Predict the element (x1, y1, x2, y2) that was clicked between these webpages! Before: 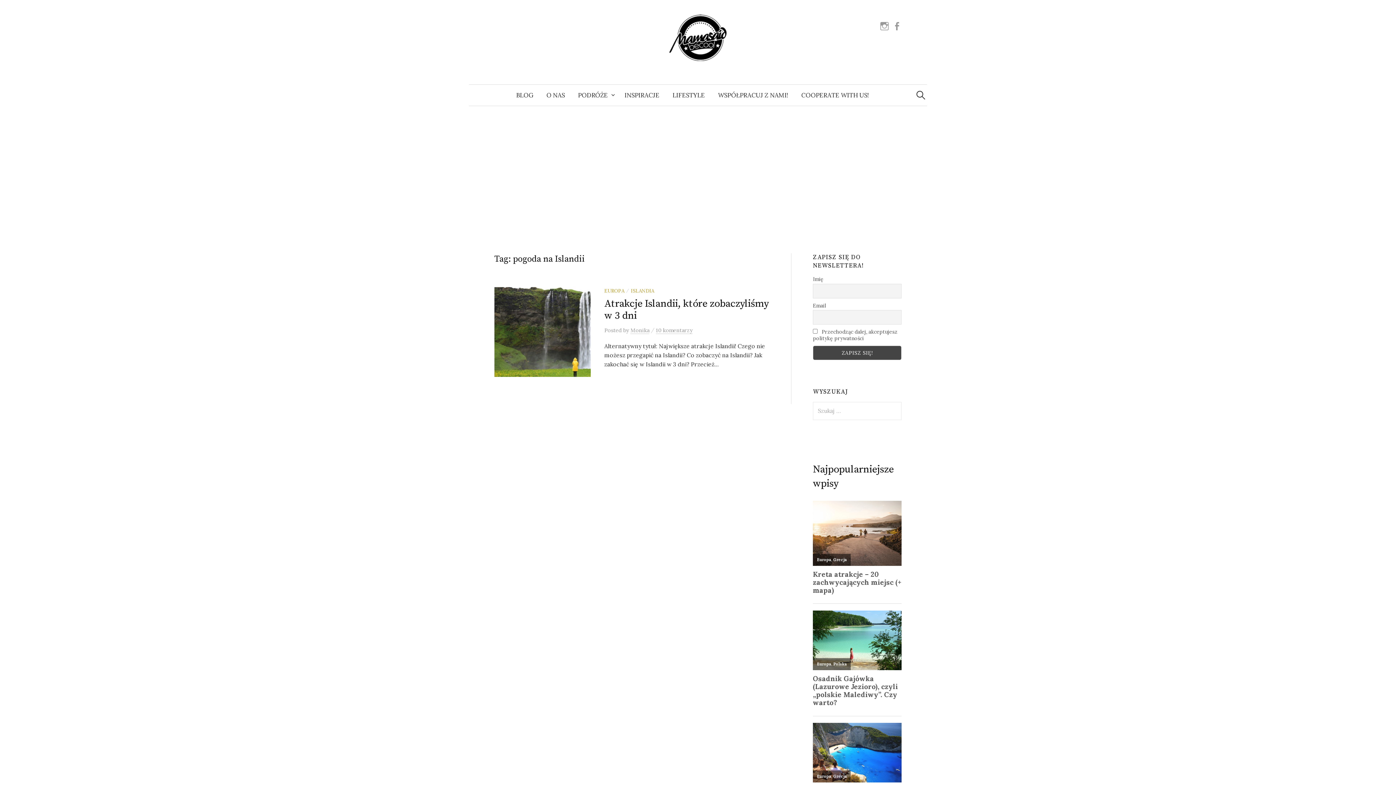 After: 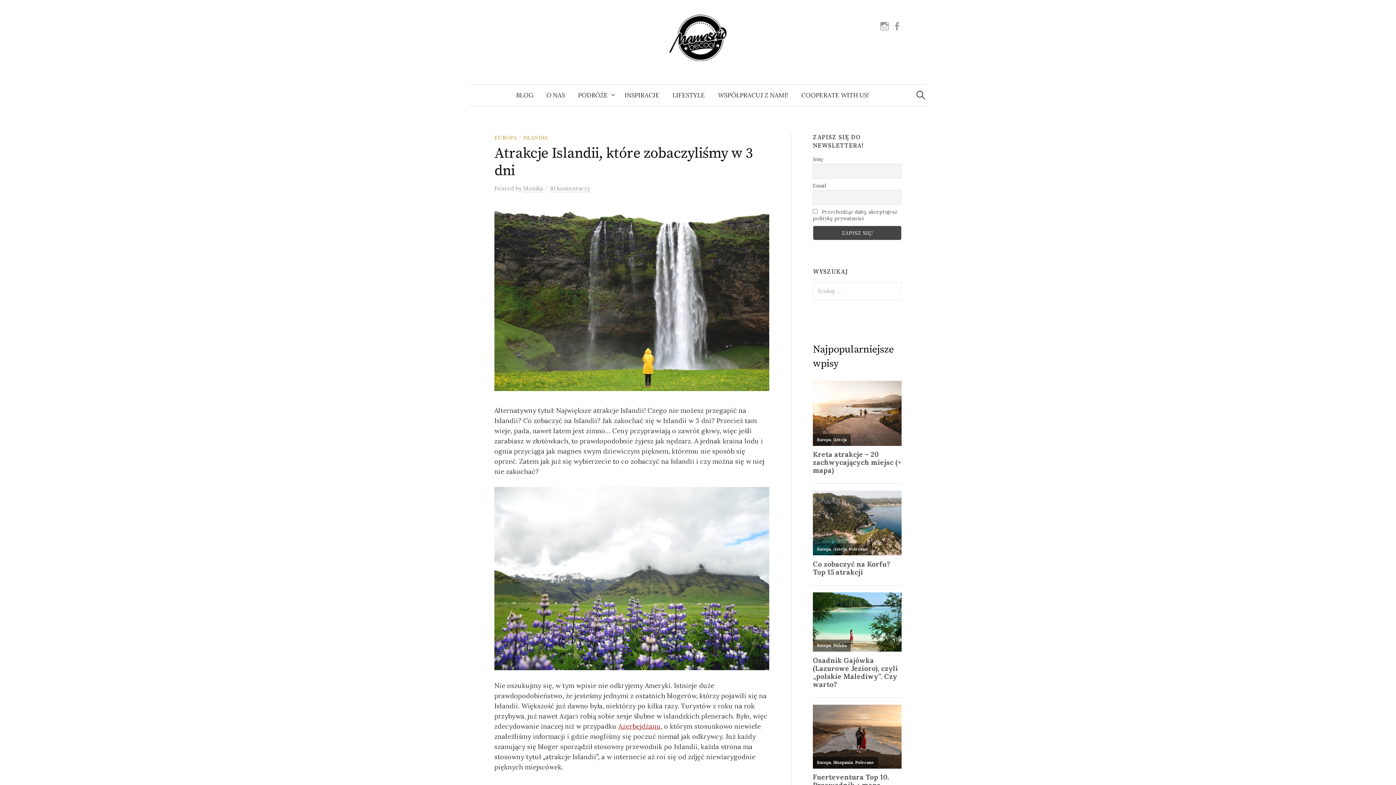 Action: bbox: (494, 327, 638, 335)